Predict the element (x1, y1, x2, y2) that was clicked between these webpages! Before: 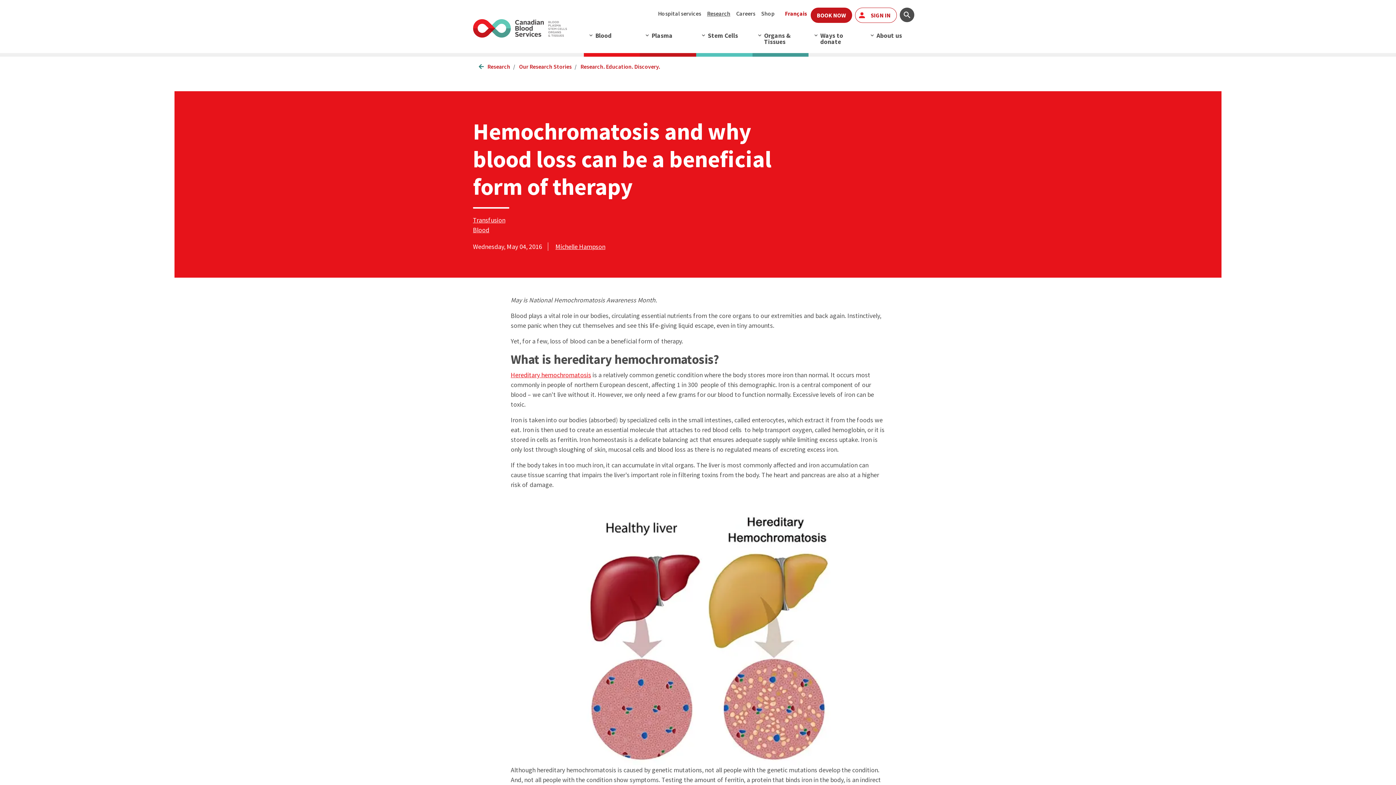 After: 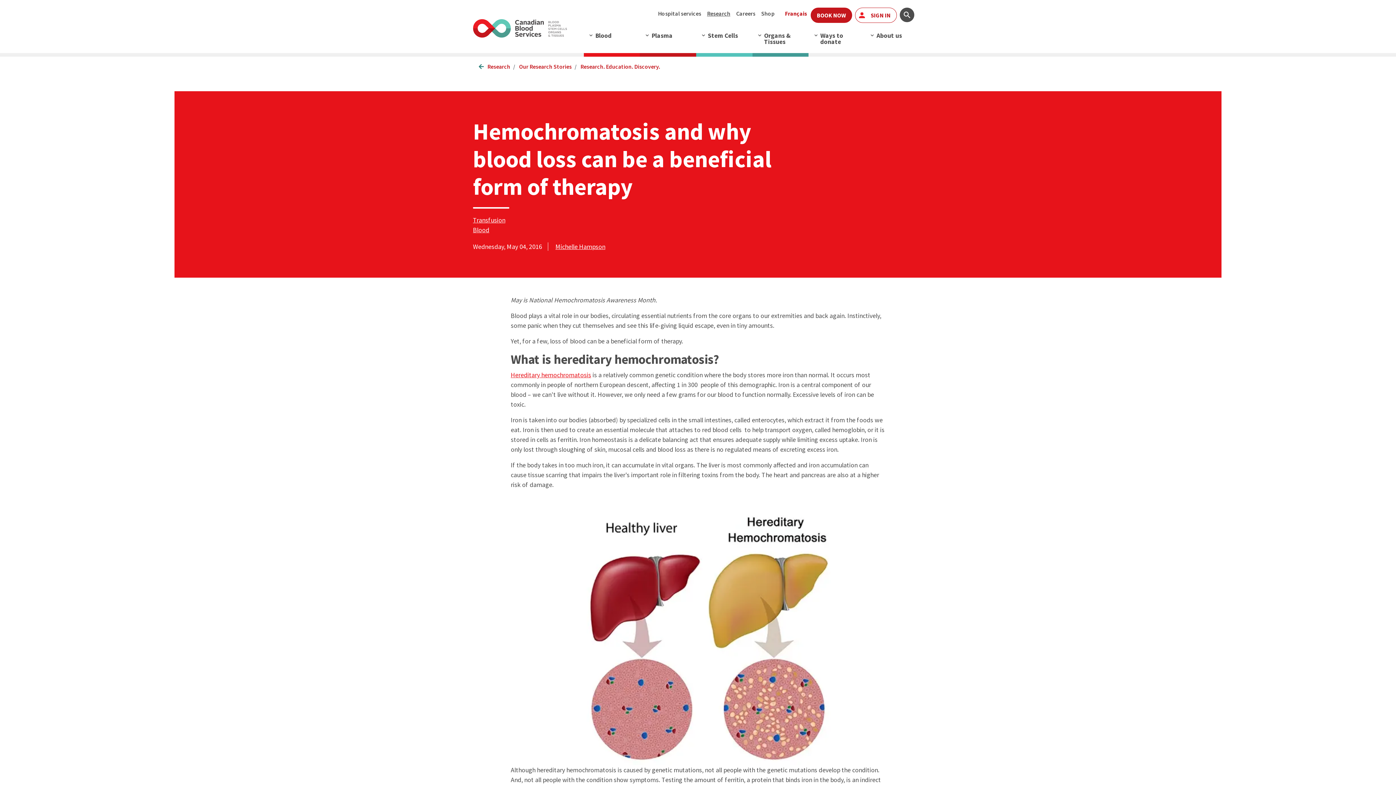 Action: bbox: (785, 9, 807, 17) label: View this website in Français